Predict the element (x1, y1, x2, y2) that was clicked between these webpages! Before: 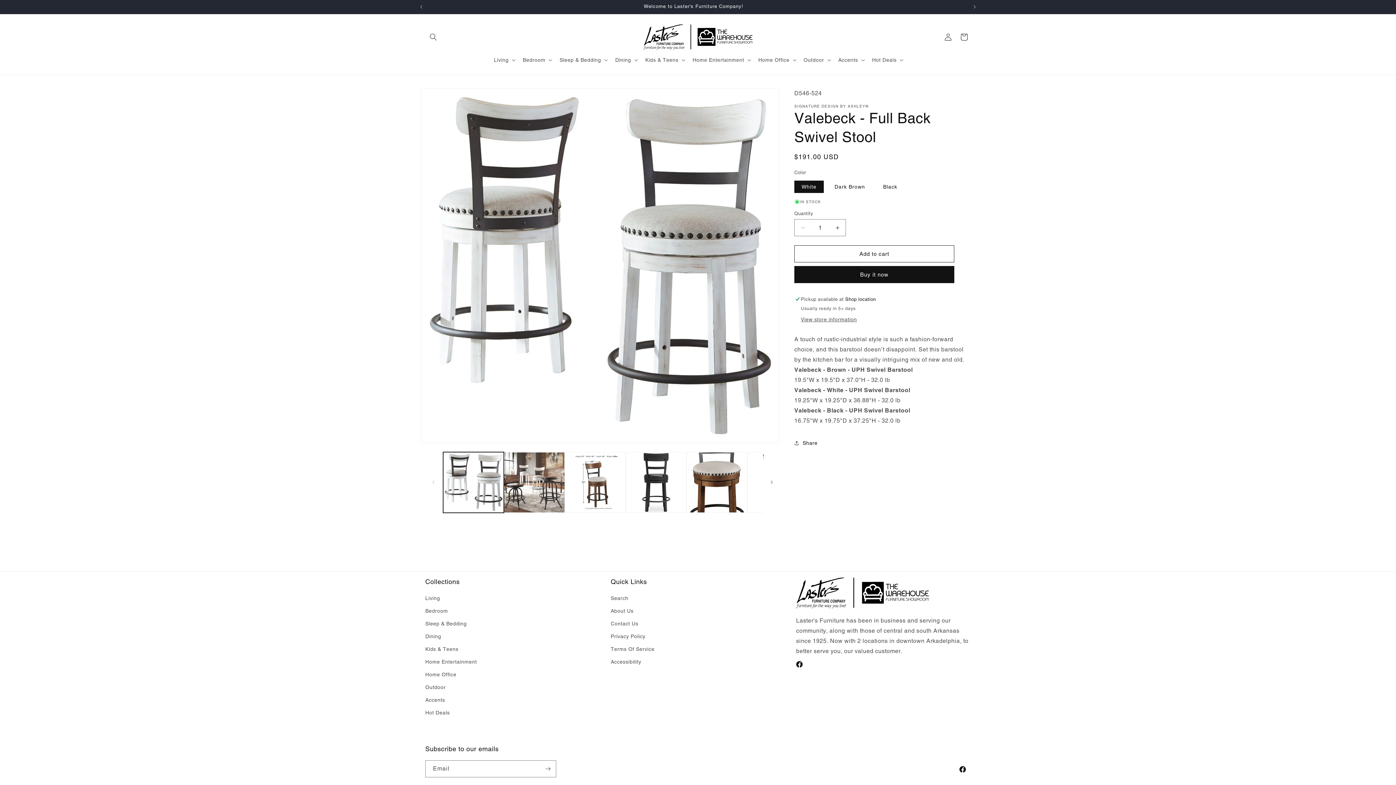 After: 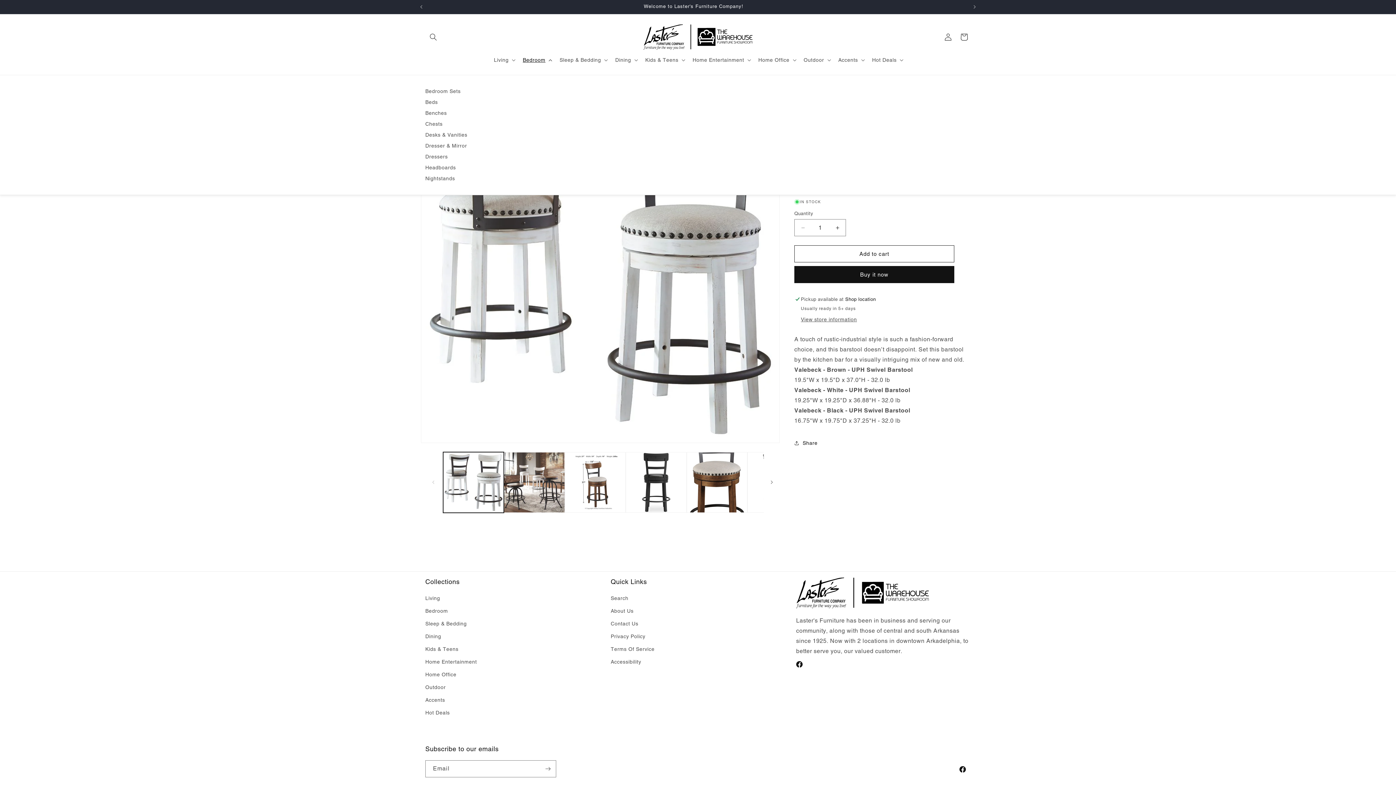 Action: bbox: (518, 52, 555, 67) label: Bedroom